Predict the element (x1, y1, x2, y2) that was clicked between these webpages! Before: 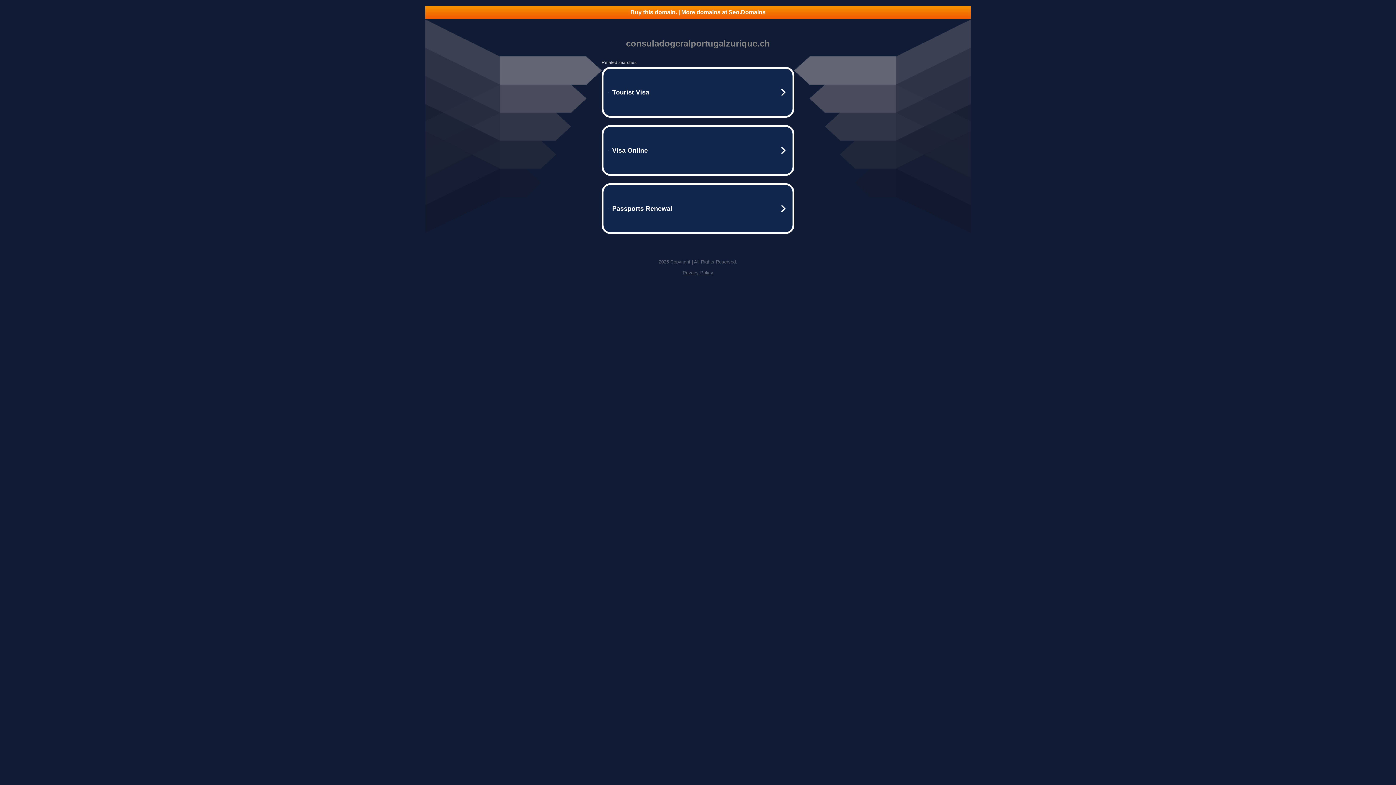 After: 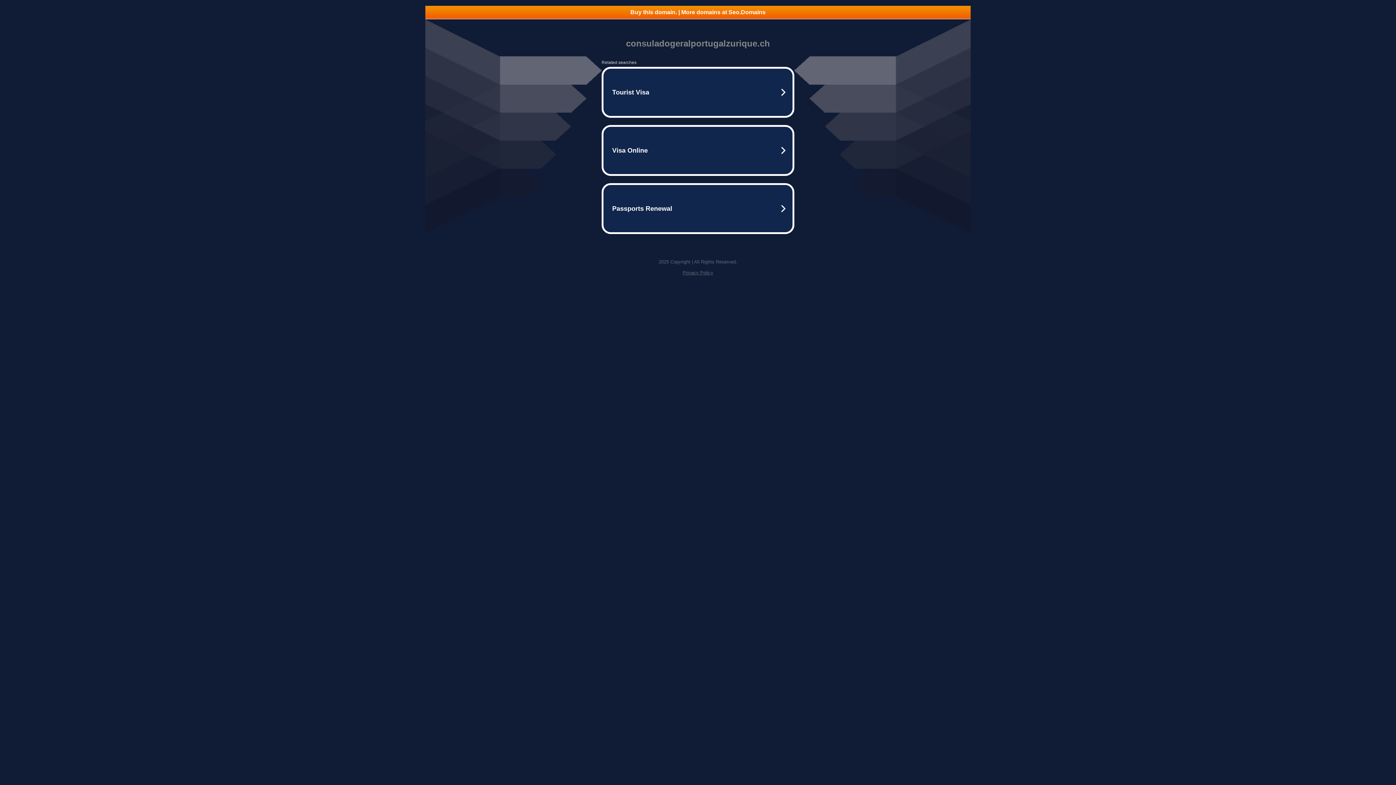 Action: label: Buy this domain. | More domains at Seo.Domains bbox: (425, 5, 970, 18)